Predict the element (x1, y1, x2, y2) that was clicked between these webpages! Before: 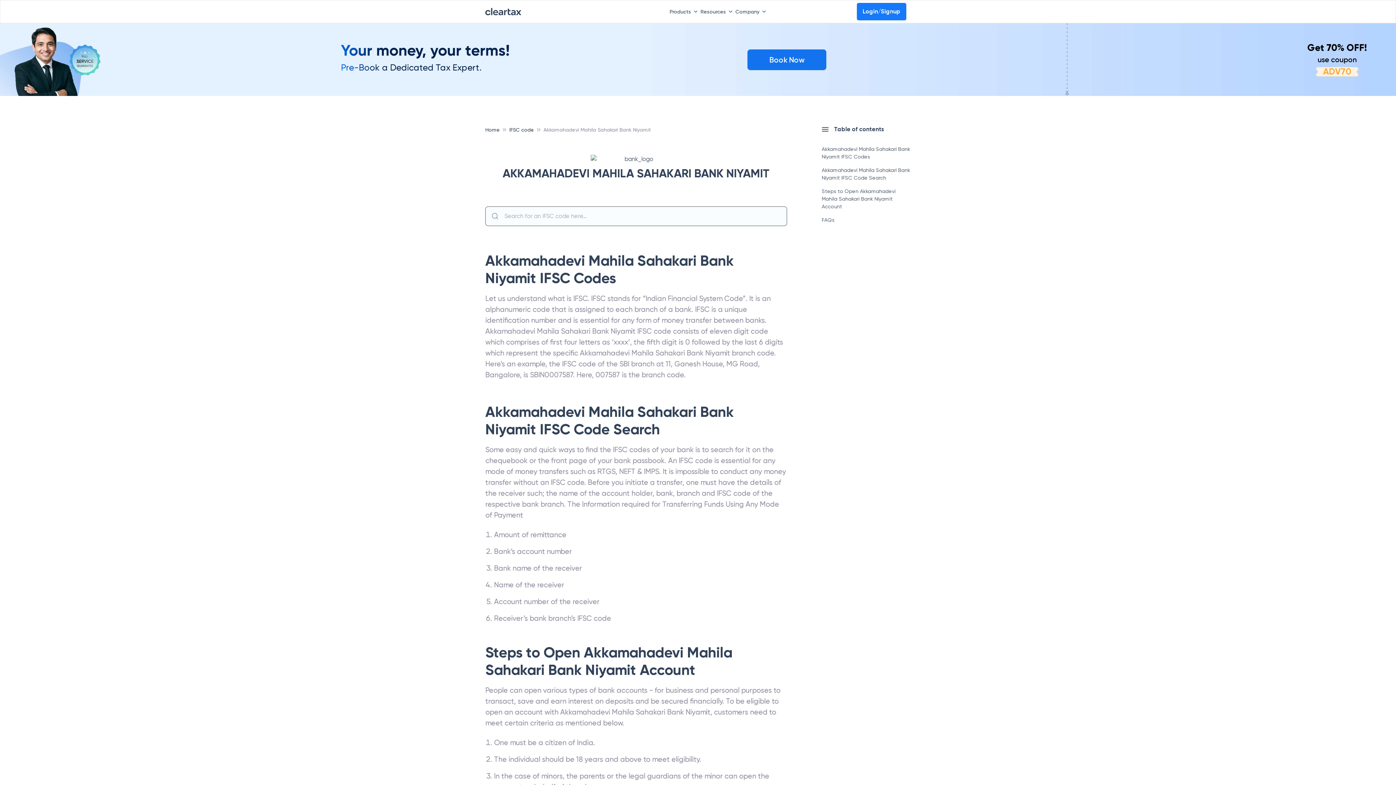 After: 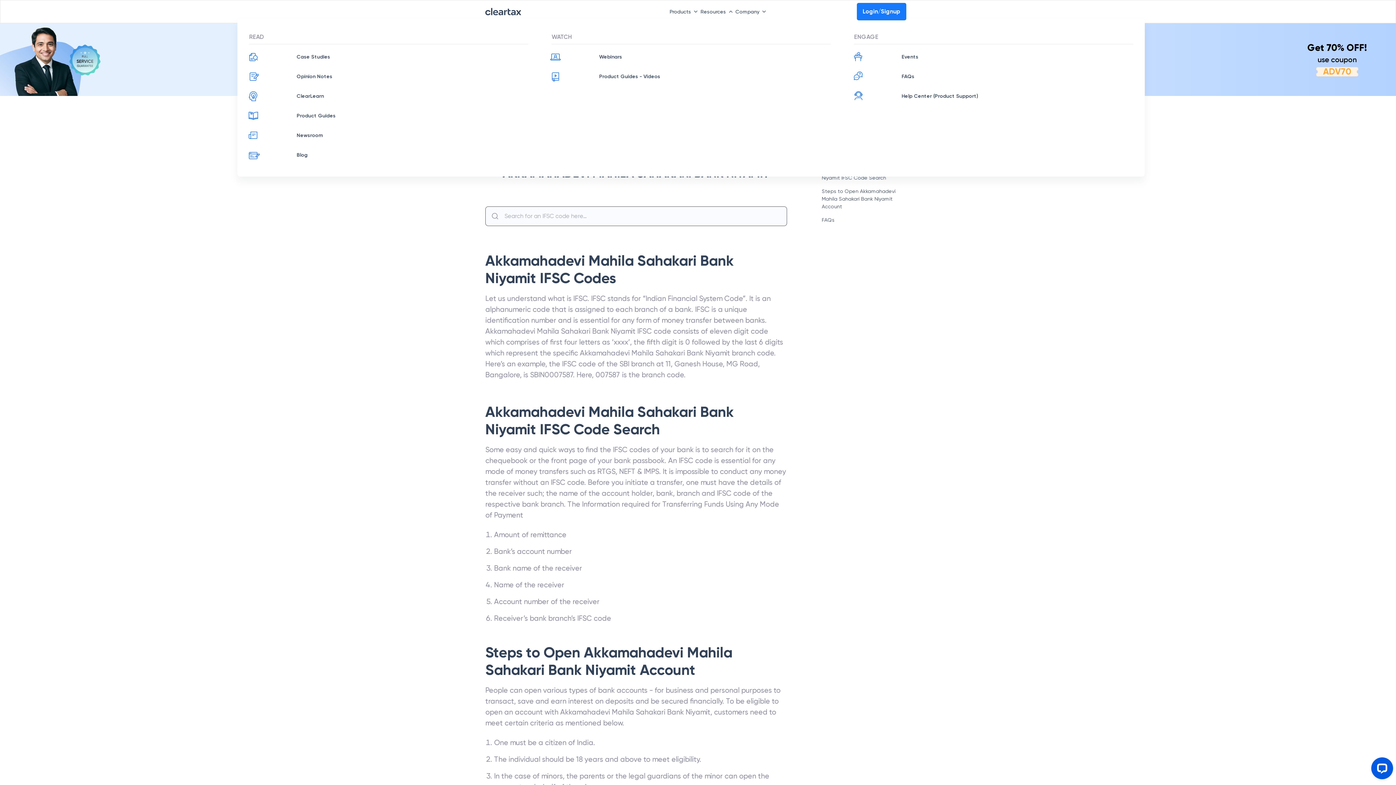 Action: label: Resources bbox: (700, 4, 735, 18)